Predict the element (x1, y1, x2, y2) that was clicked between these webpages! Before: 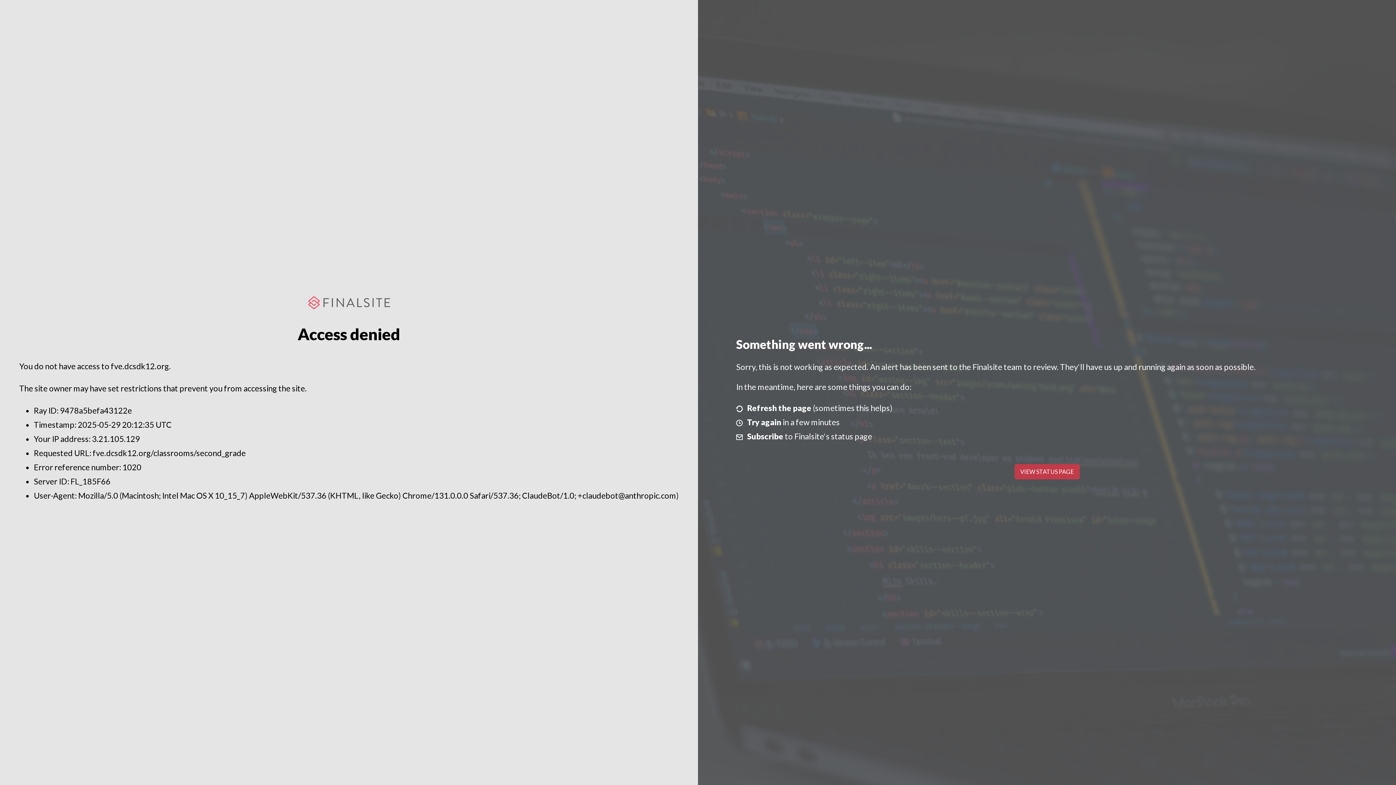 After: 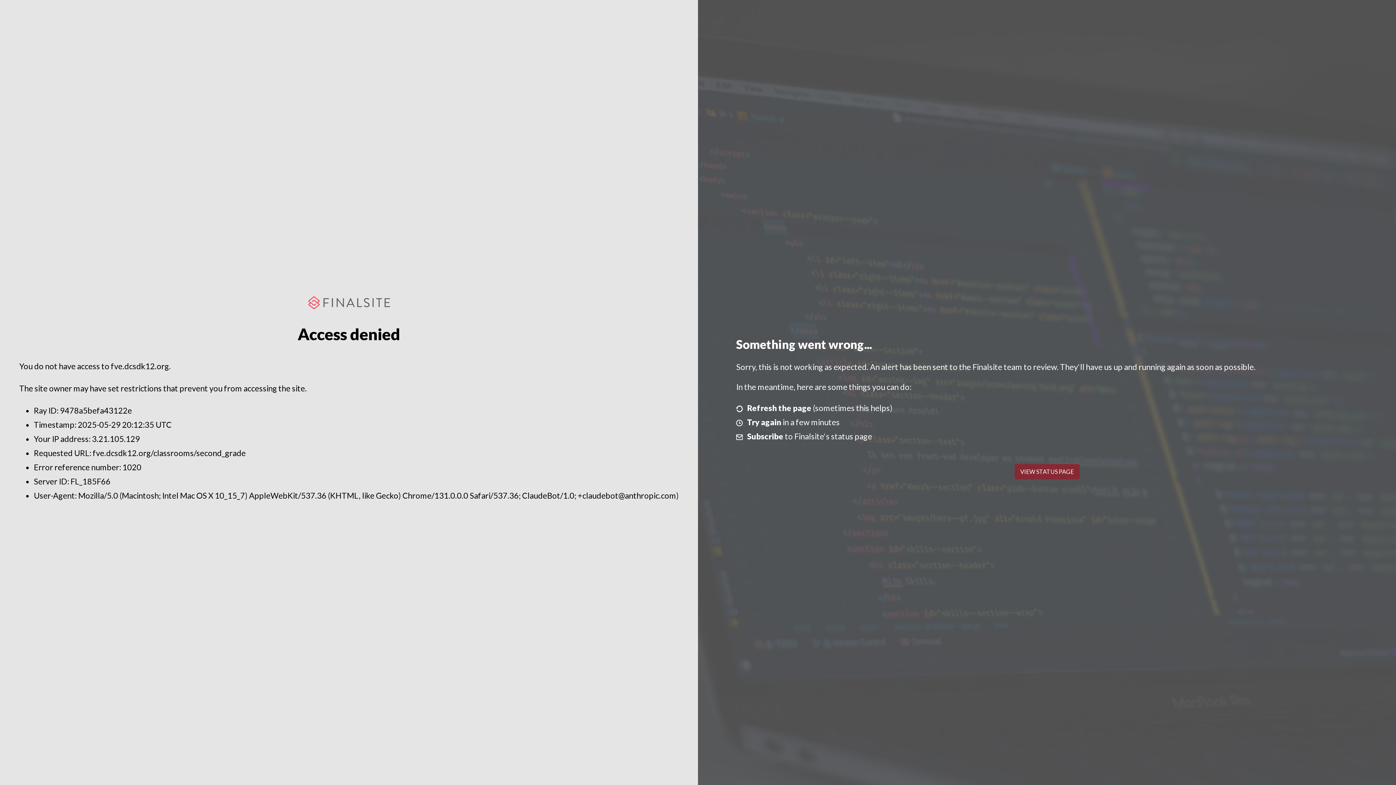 Action: label: VIEW STATUS PAGE bbox: (1014, 464, 1079, 479)